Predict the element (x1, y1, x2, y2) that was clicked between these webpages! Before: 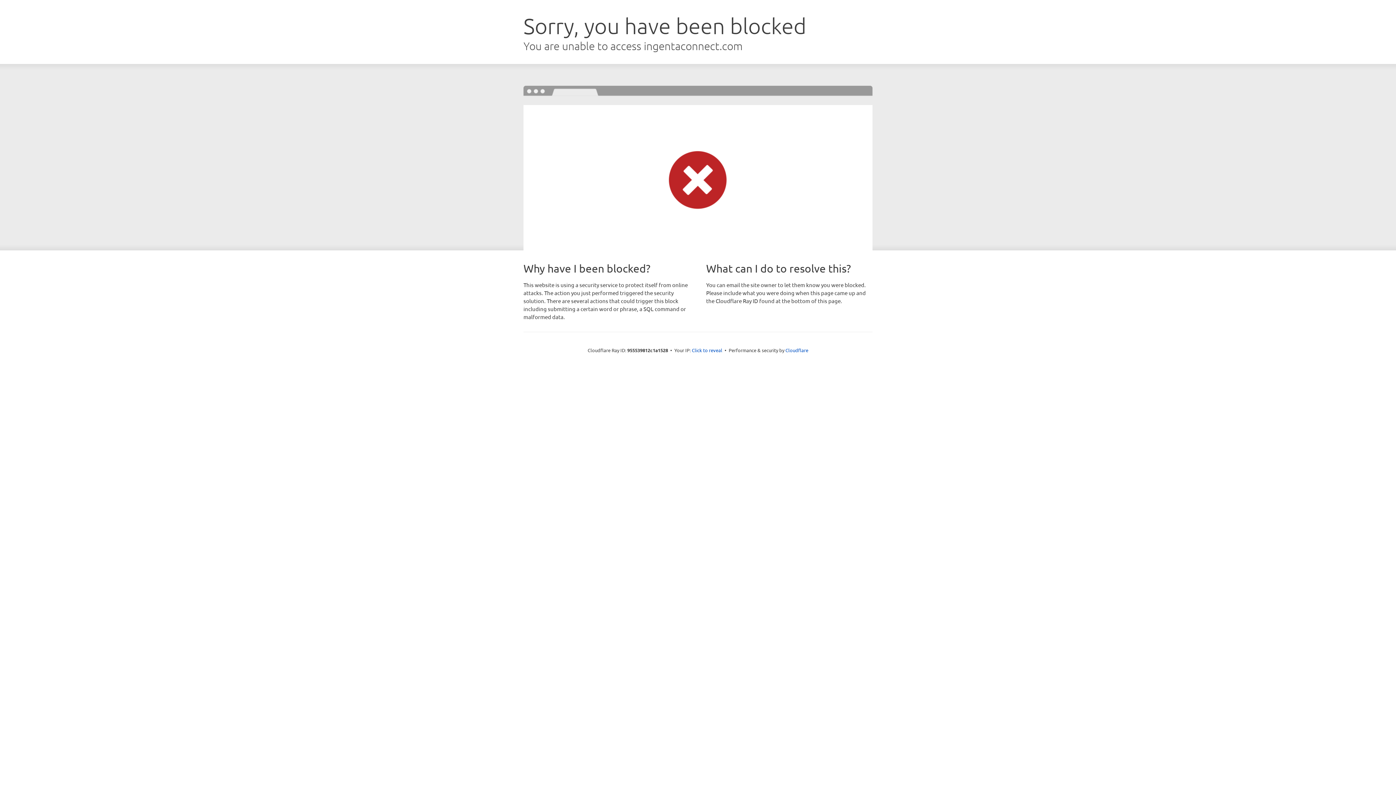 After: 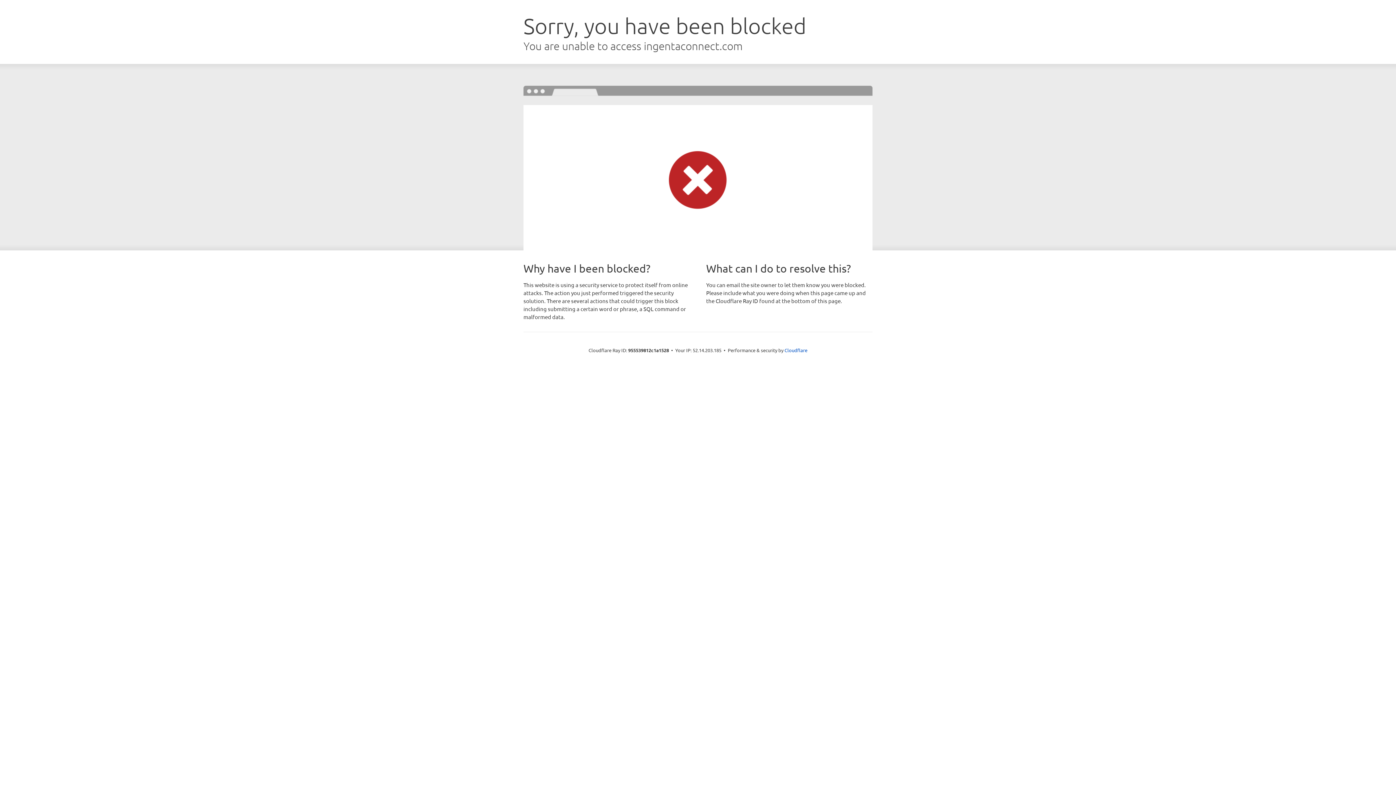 Action: bbox: (692, 346, 722, 353) label: Click to reveal